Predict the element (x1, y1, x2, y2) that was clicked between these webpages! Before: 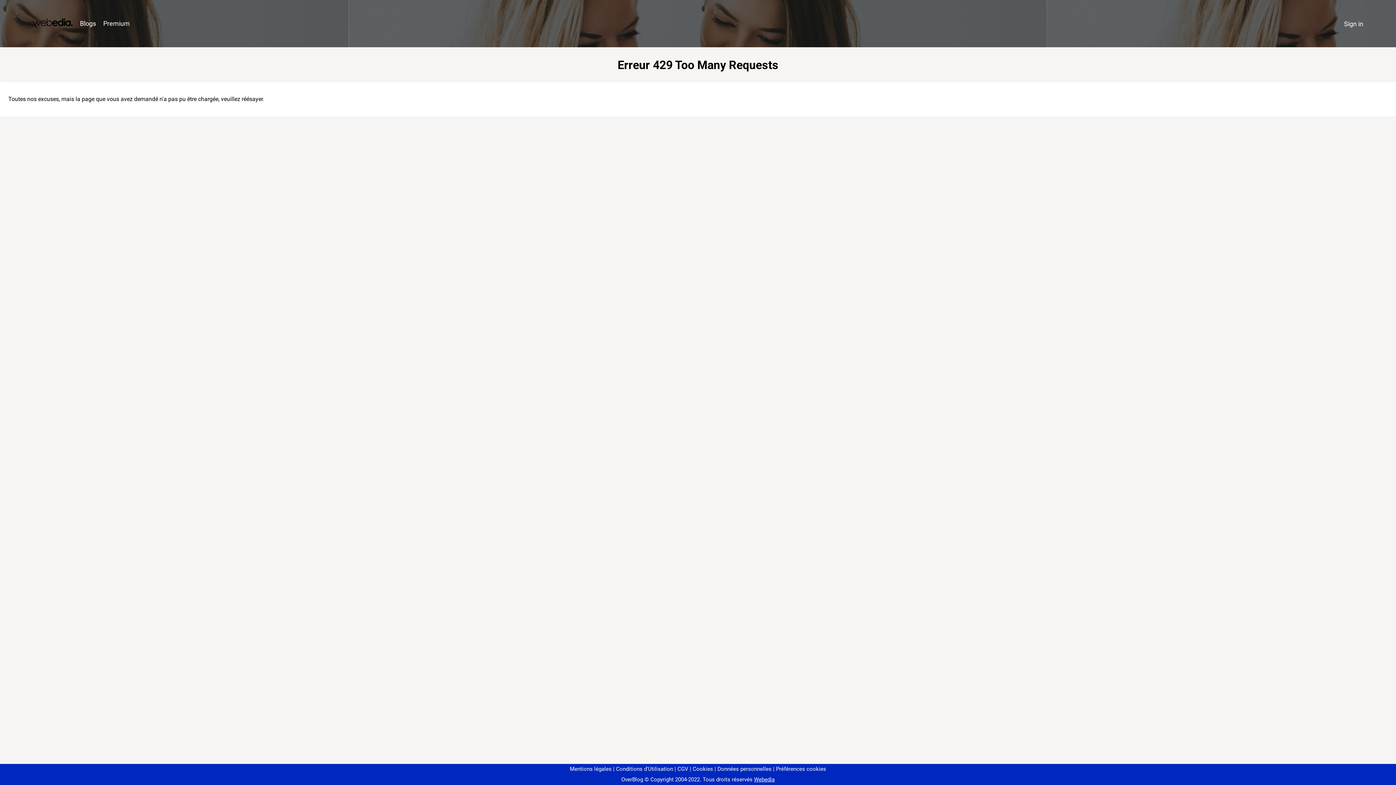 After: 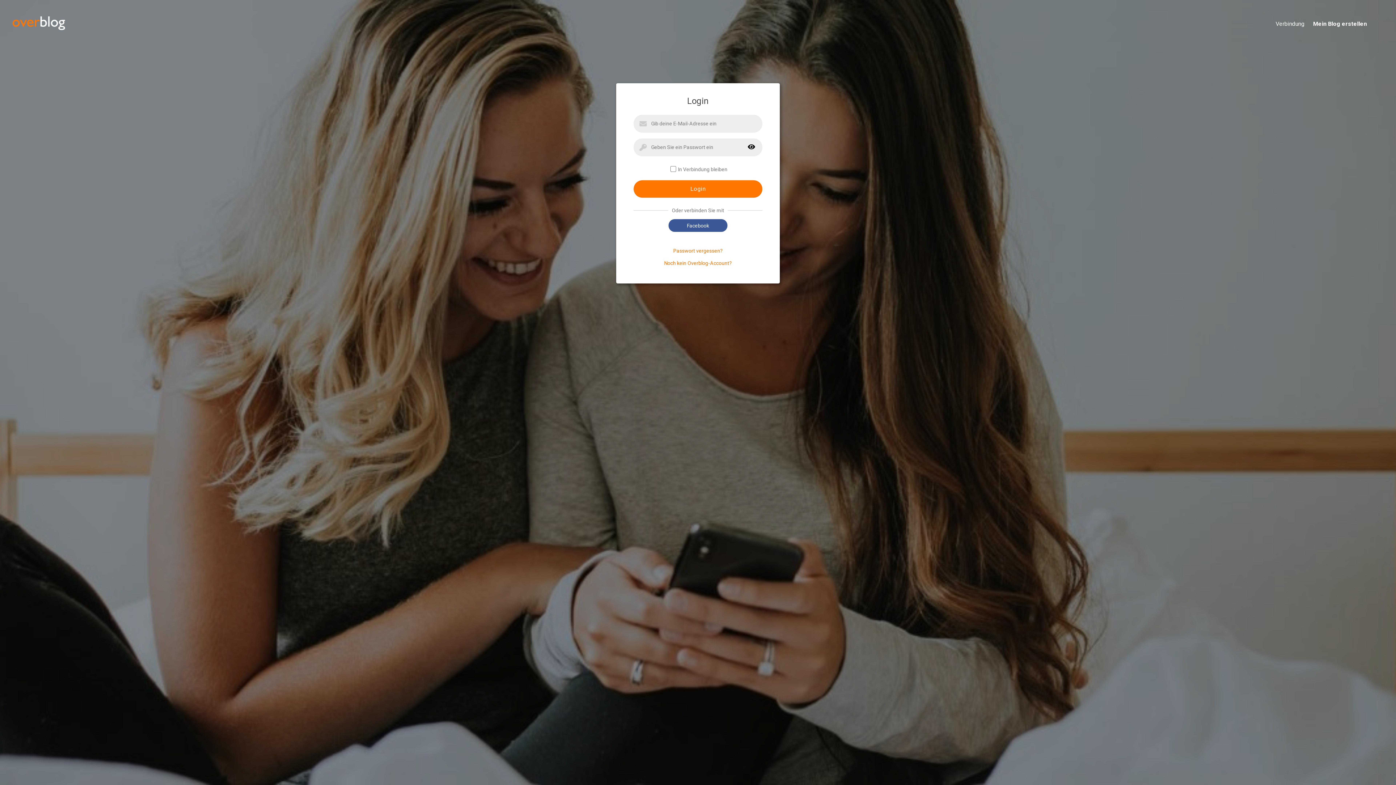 Action: bbox: (1340, 16, 1367, 31) label: Sign in